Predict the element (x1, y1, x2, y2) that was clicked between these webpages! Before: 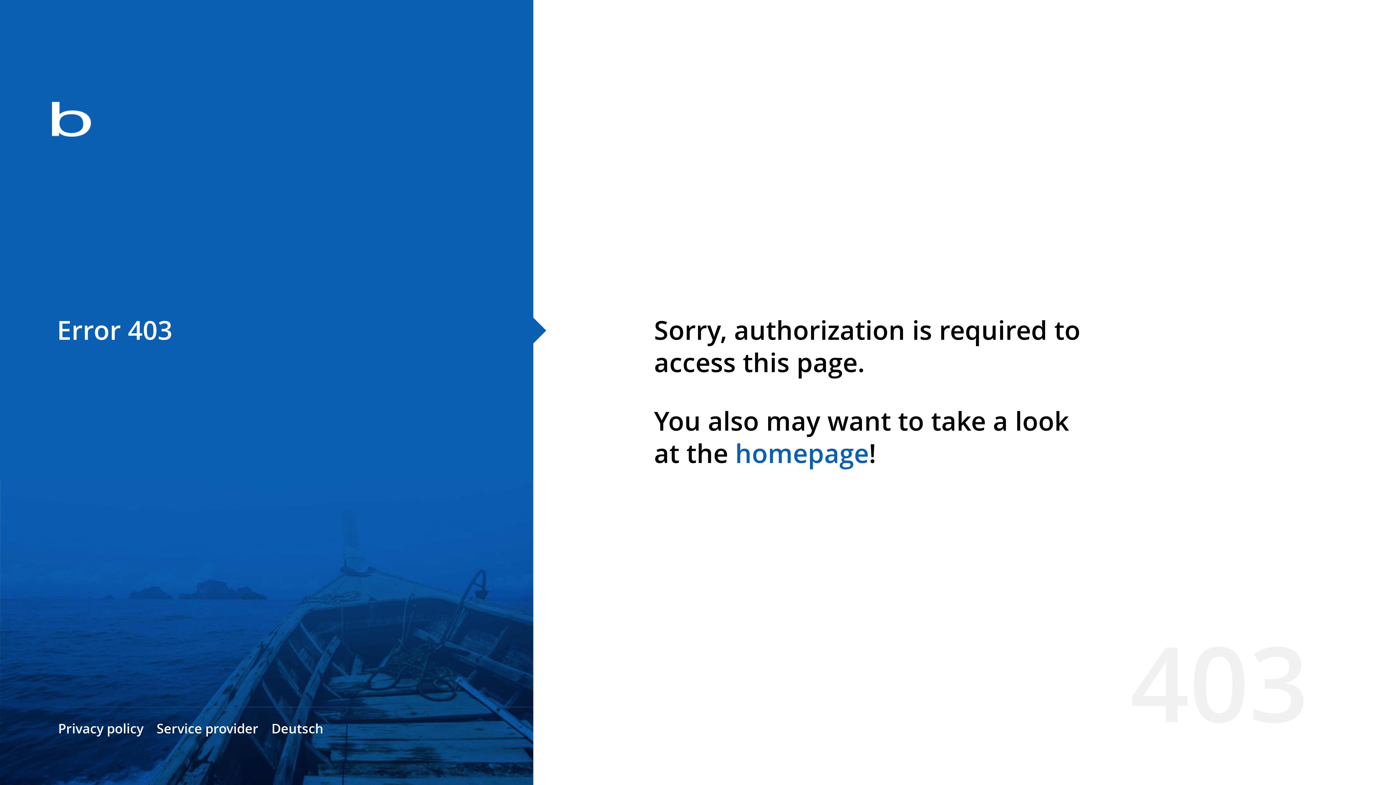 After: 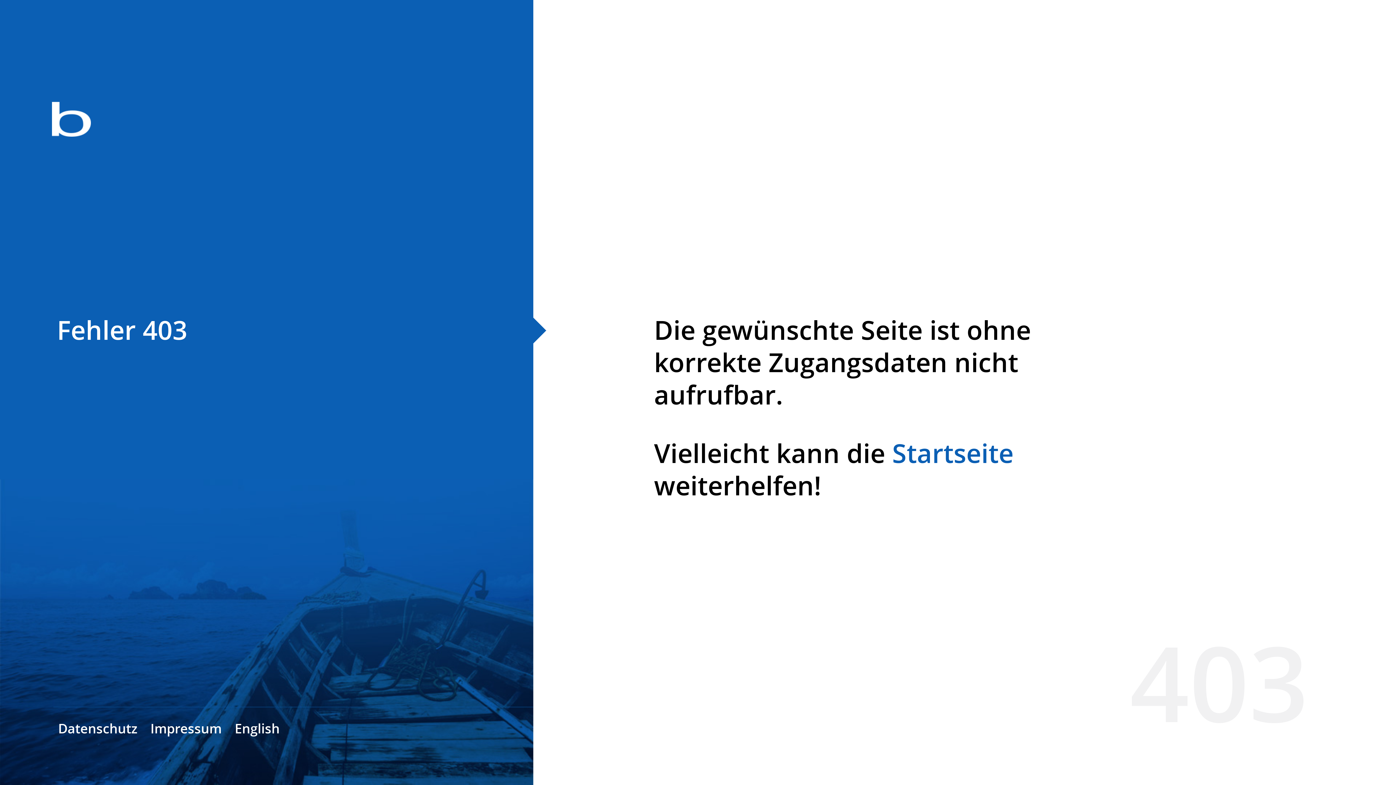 Action: bbox: (271, 720, 323, 737) label: Deutsch